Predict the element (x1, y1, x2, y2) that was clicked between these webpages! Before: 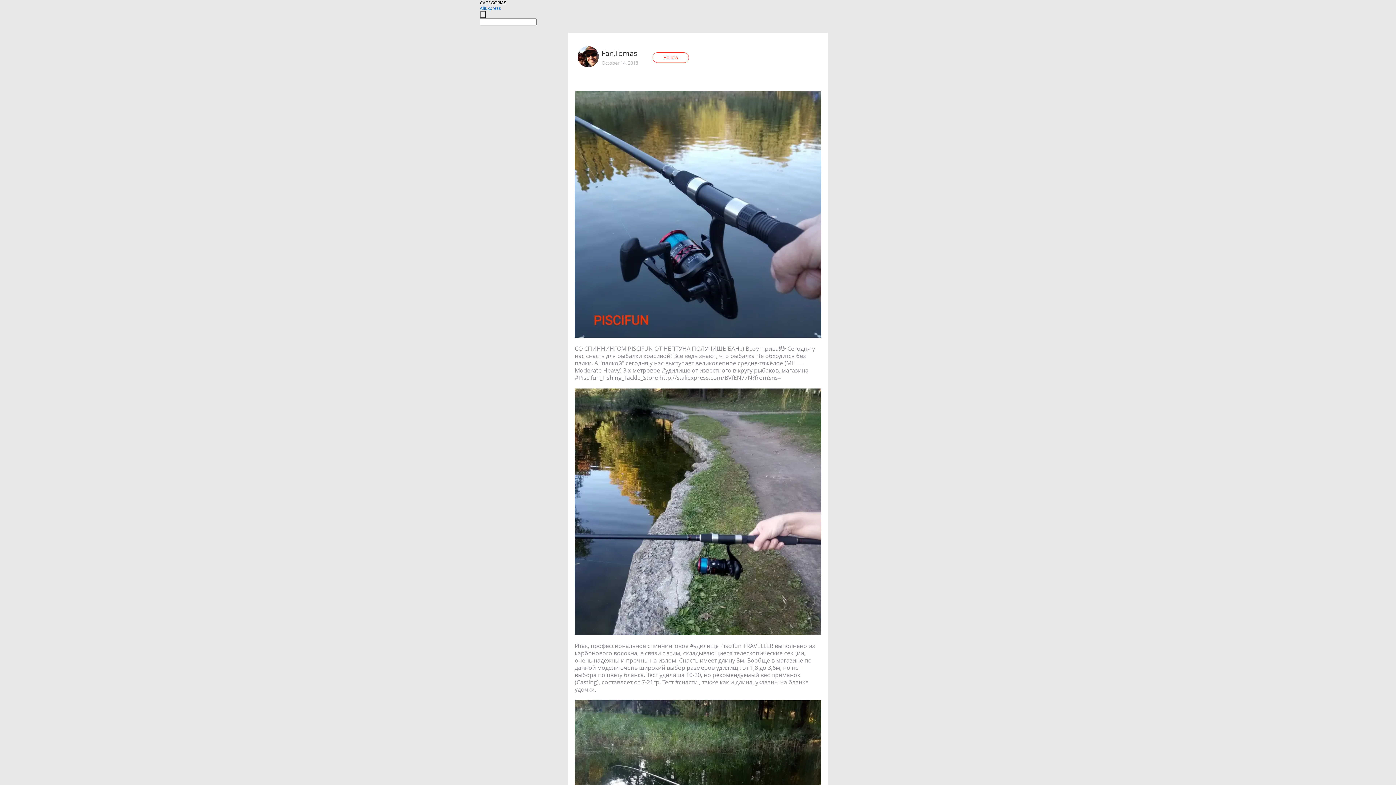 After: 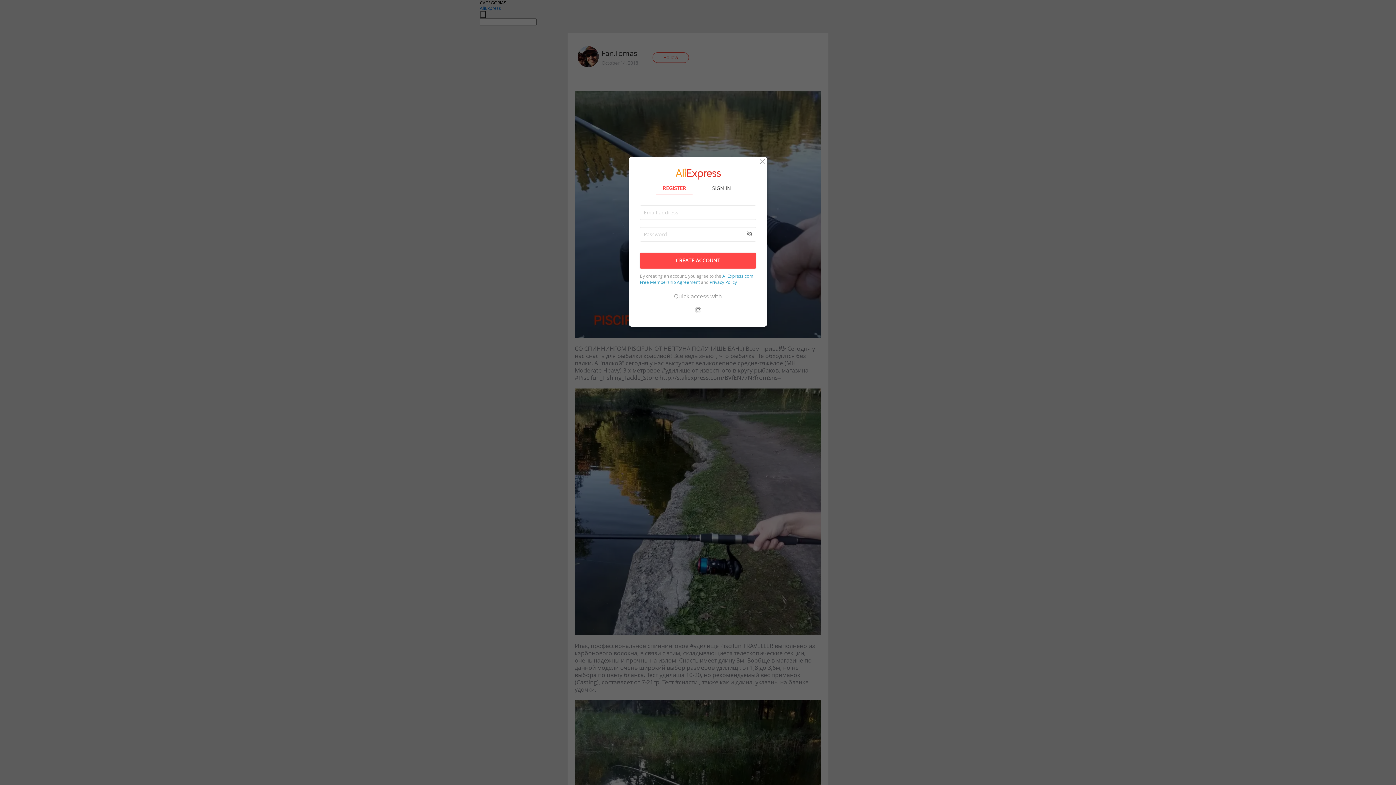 Action: label: Follow bbox: (652, 52, 689, 62)